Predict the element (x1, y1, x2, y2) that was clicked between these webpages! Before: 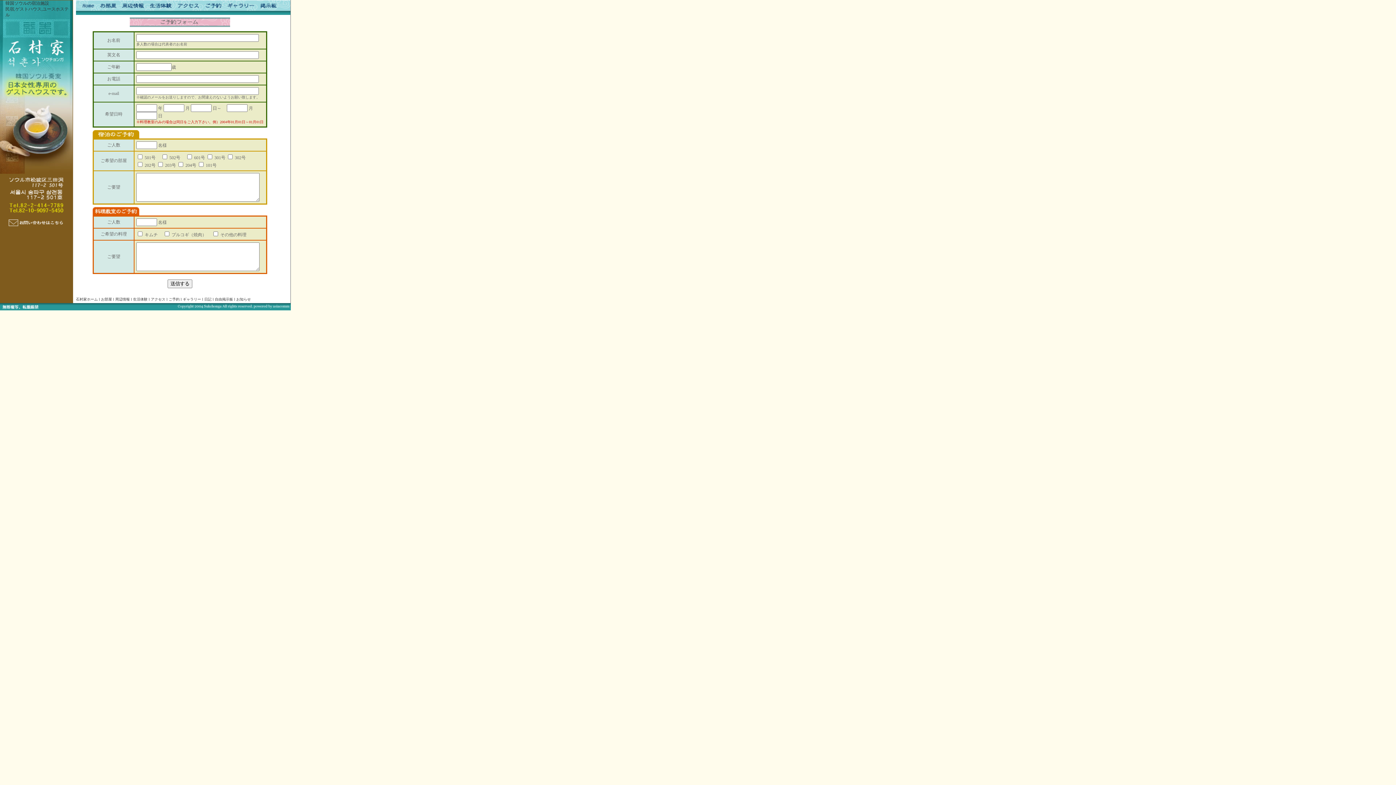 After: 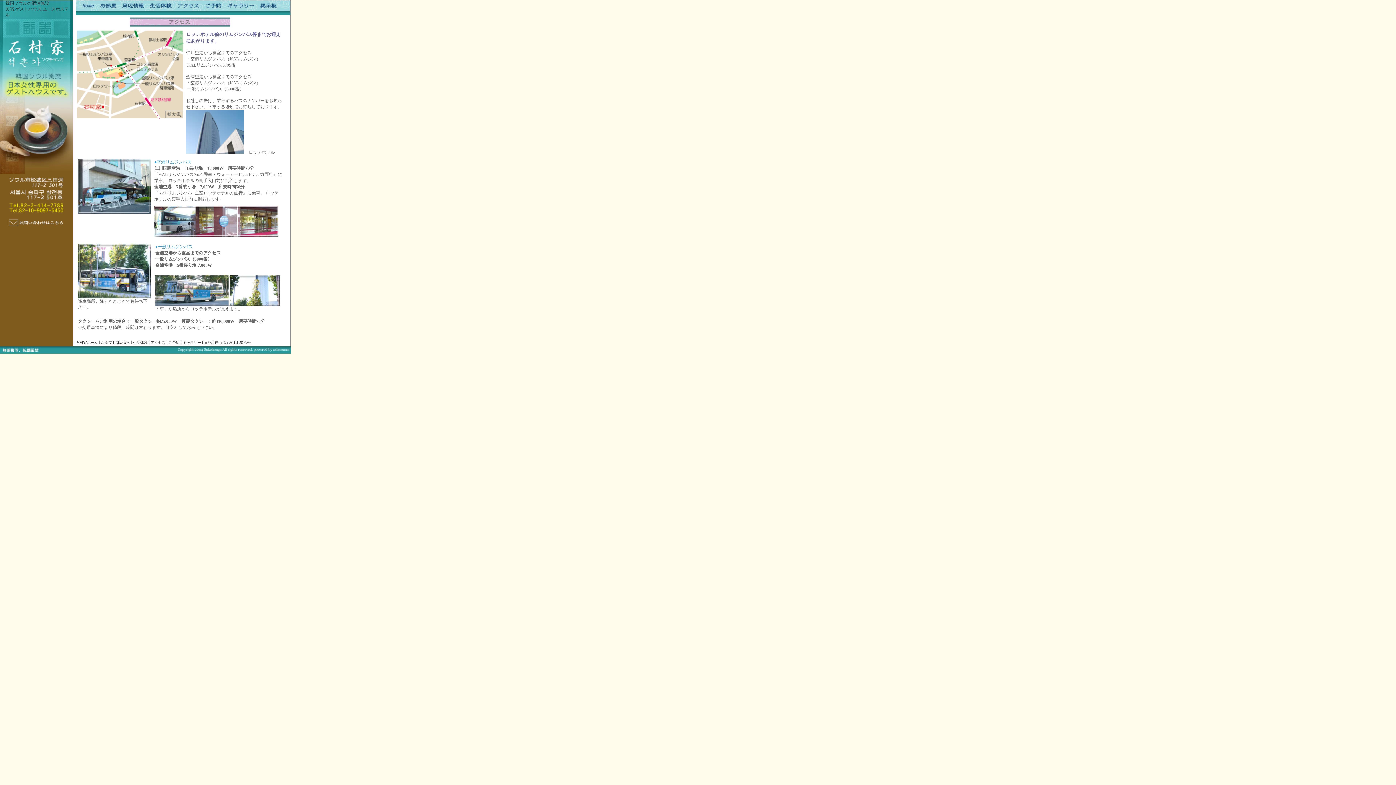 Action: bbox: (174, 5, 201, 11)